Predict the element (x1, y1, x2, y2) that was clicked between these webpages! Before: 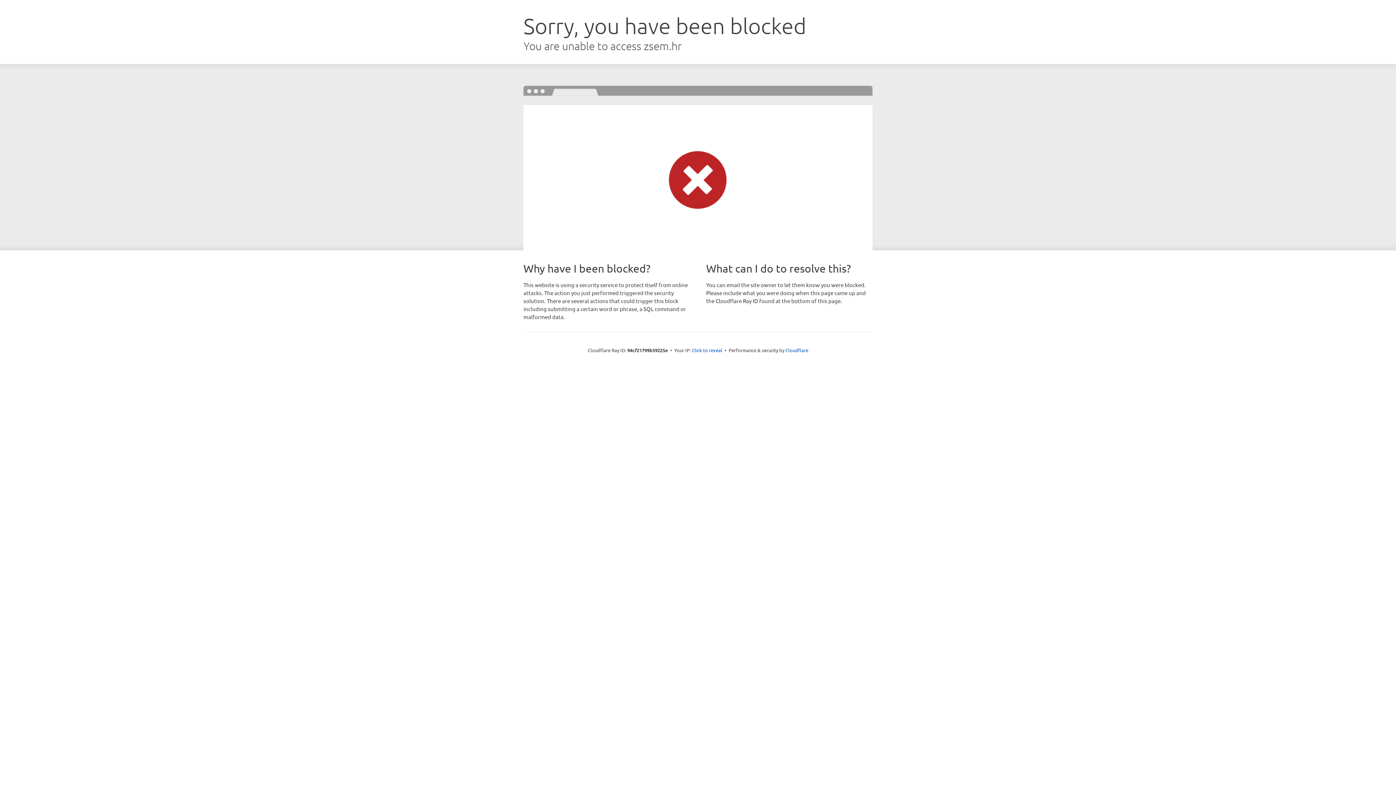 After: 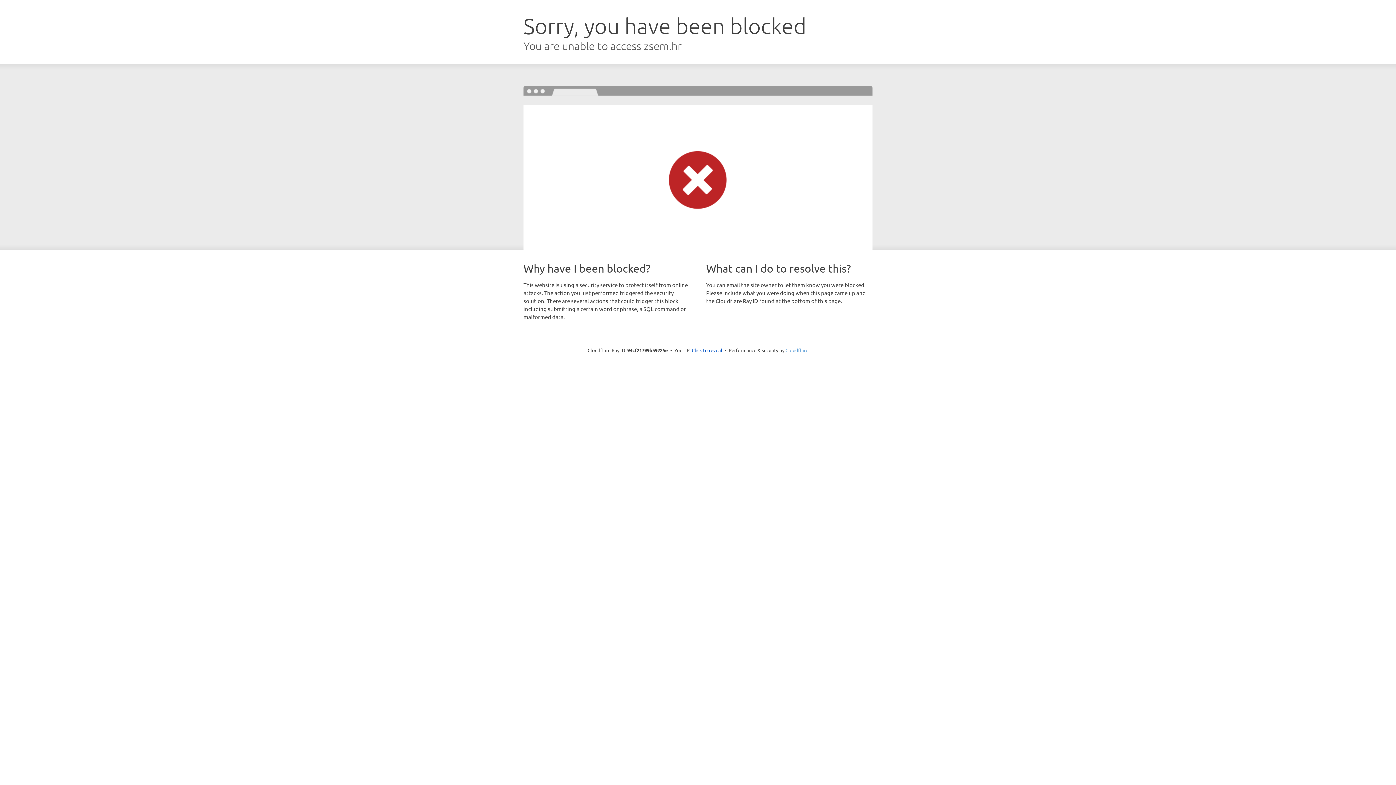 Action: bbox: (785, 347, 808, 353) label: Cloudflare